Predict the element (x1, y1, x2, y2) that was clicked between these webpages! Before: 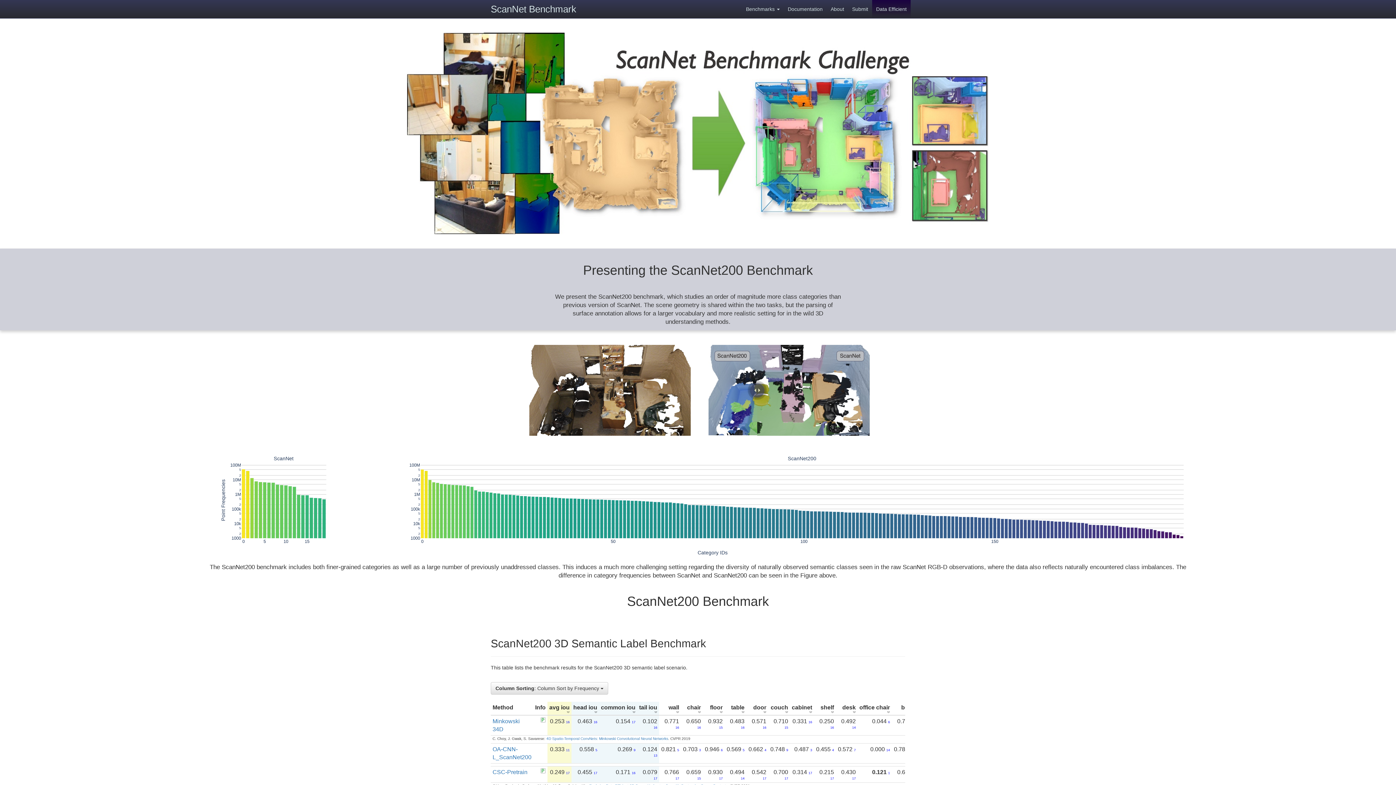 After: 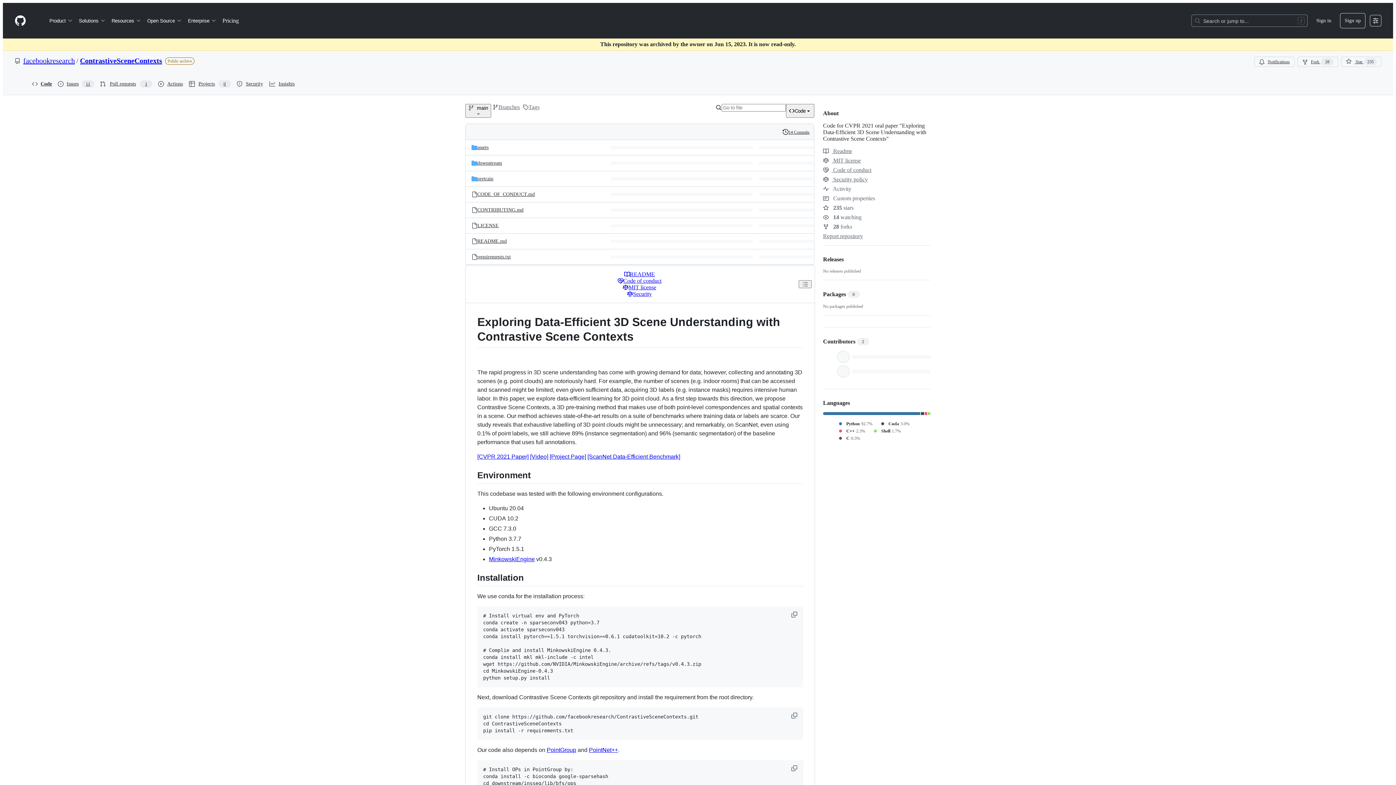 Action: bbox: (540, 767, 545, 773)